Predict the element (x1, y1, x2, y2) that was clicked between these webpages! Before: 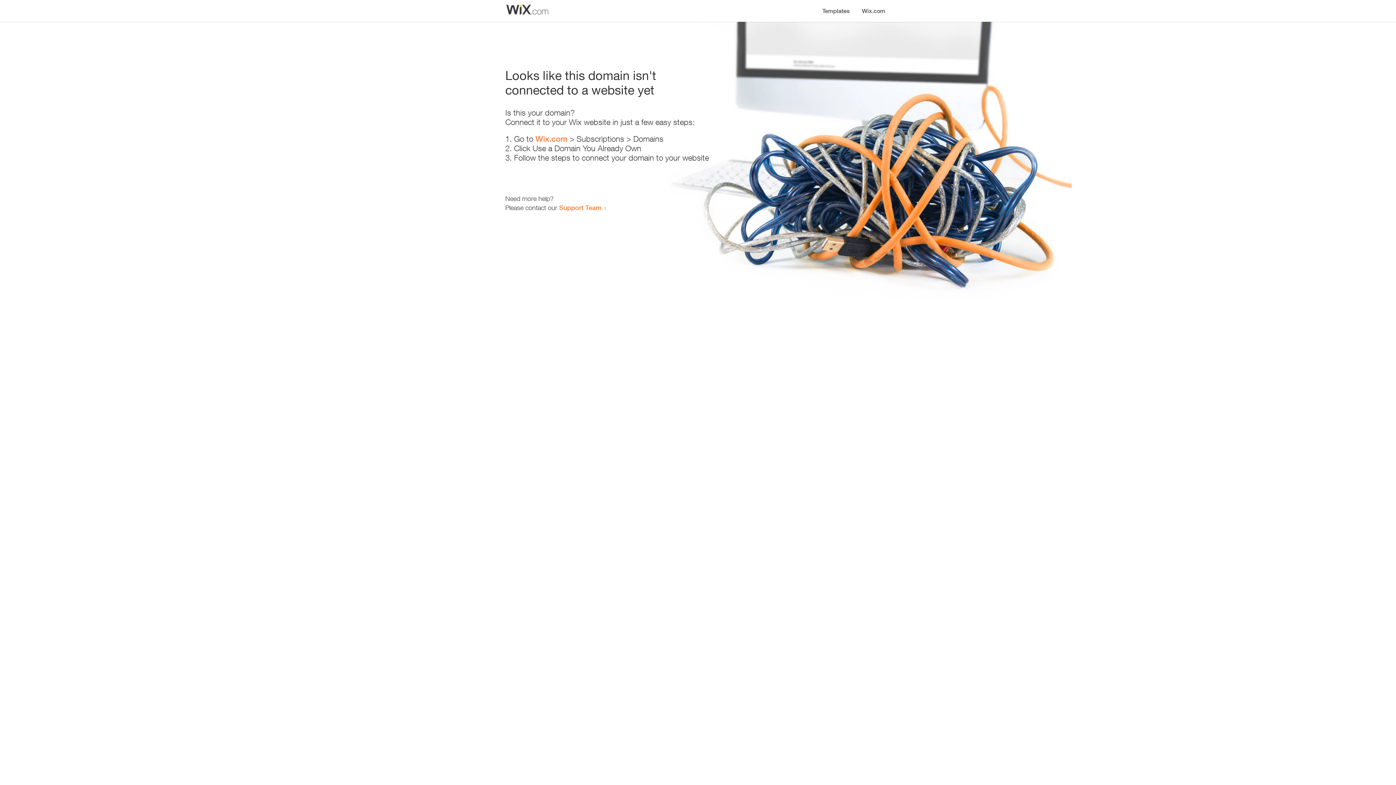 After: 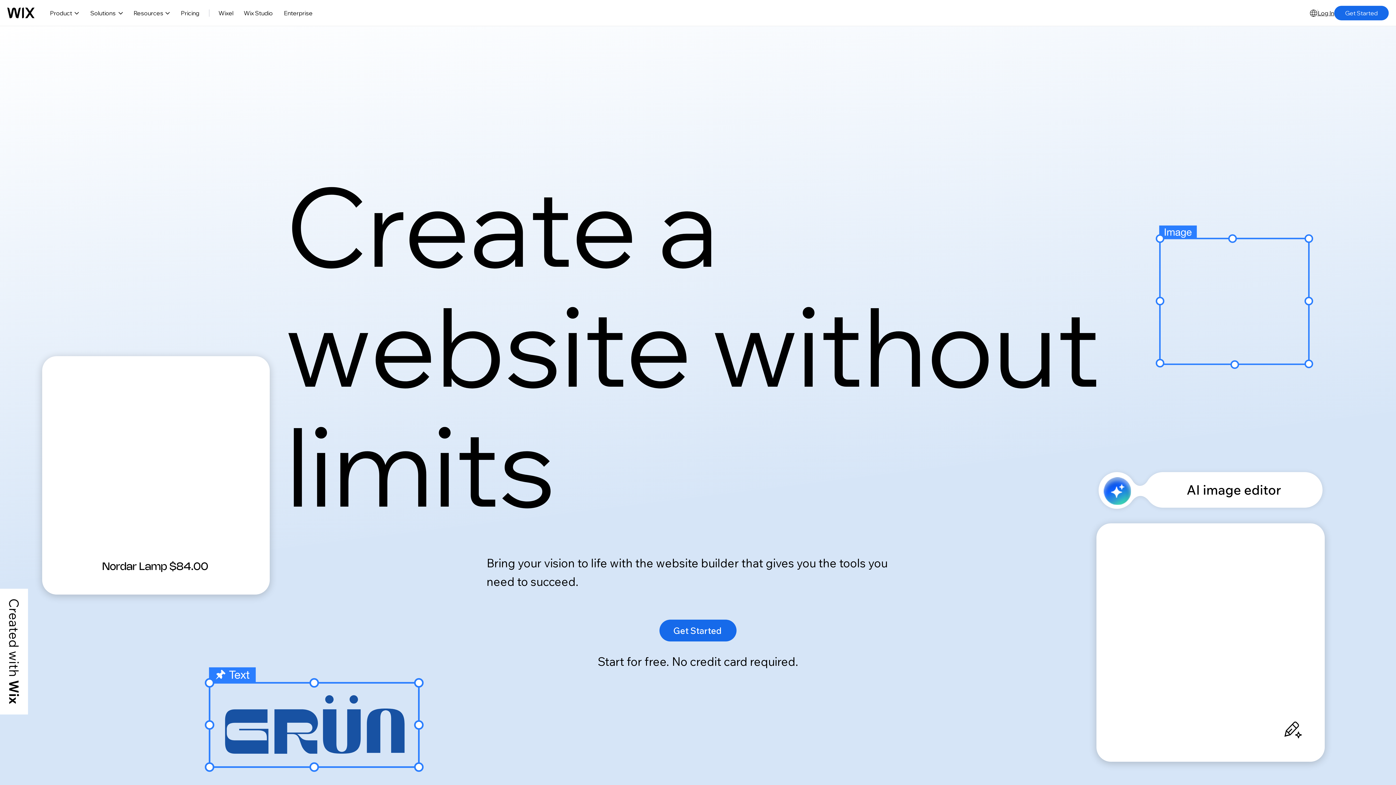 Action: bbox: (535, 134, 567, 143) label: Wix.com